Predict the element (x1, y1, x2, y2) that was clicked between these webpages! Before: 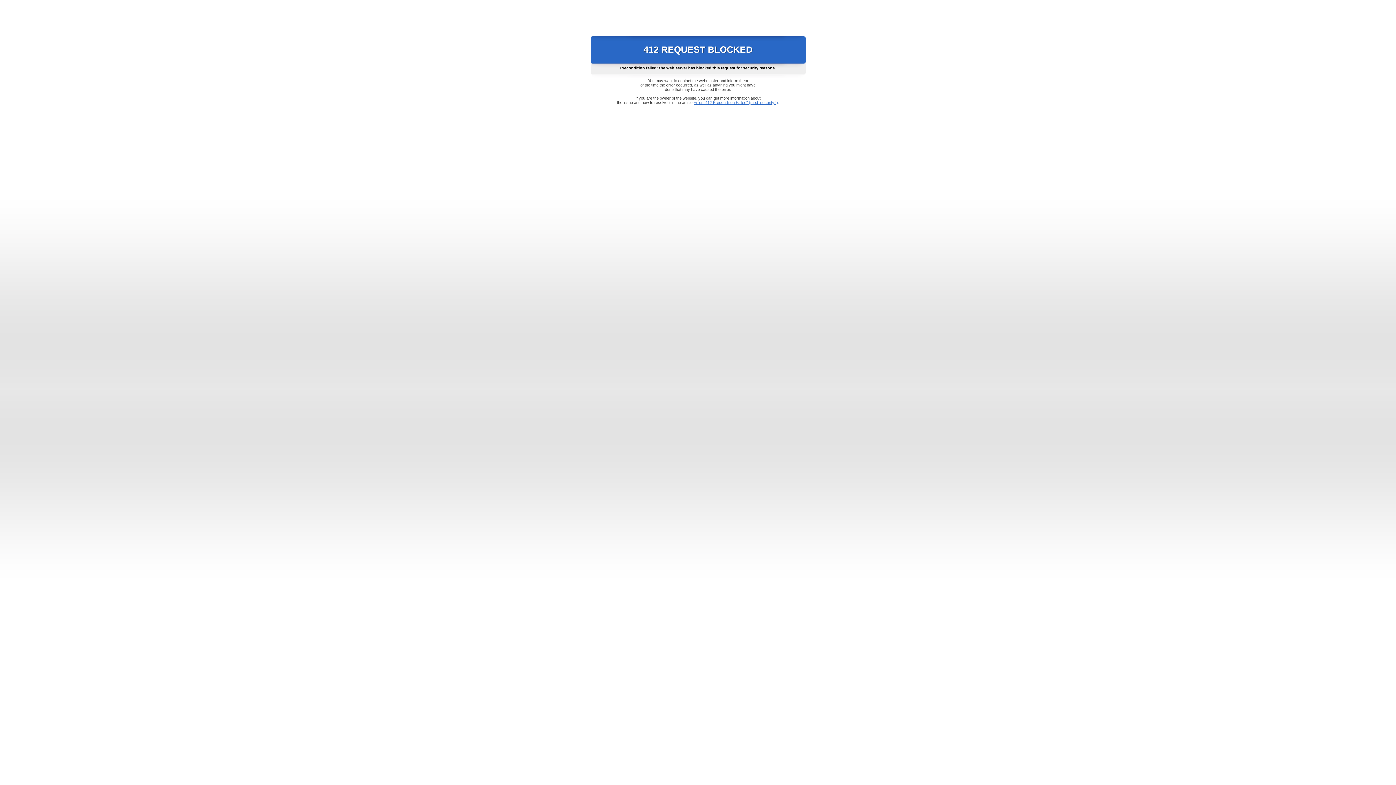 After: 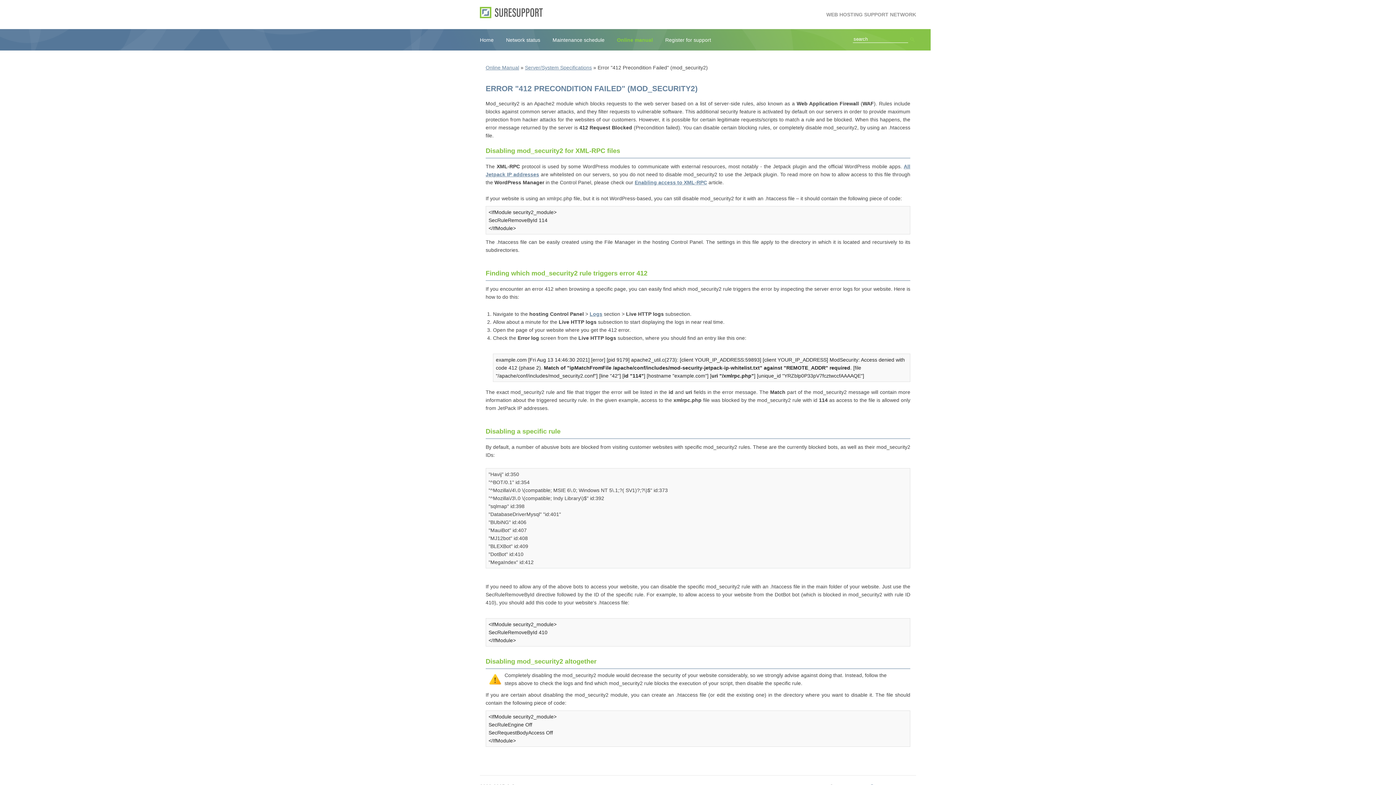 Action: label: Error "412 Precondition Failed" (mod_security2) bbox: (693, 100, 778, 104)